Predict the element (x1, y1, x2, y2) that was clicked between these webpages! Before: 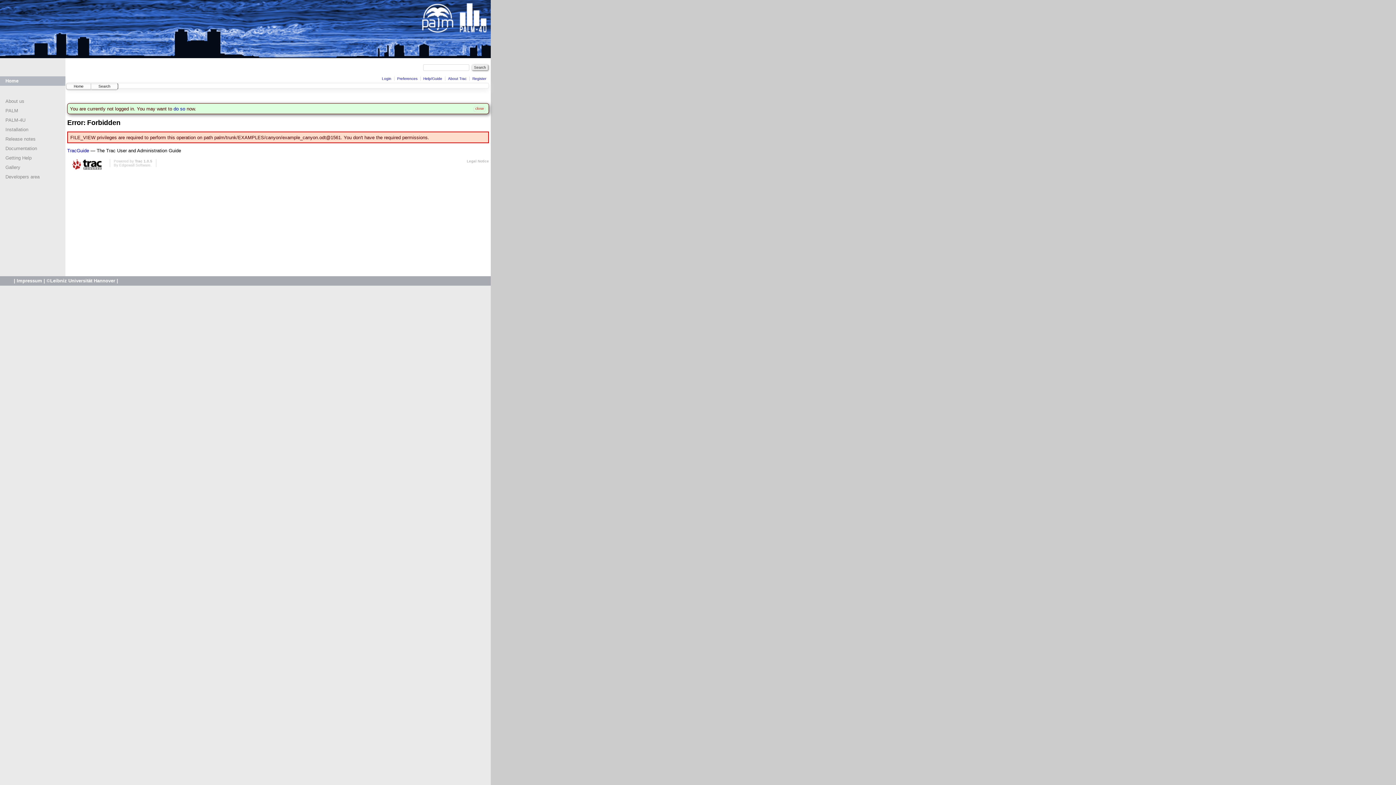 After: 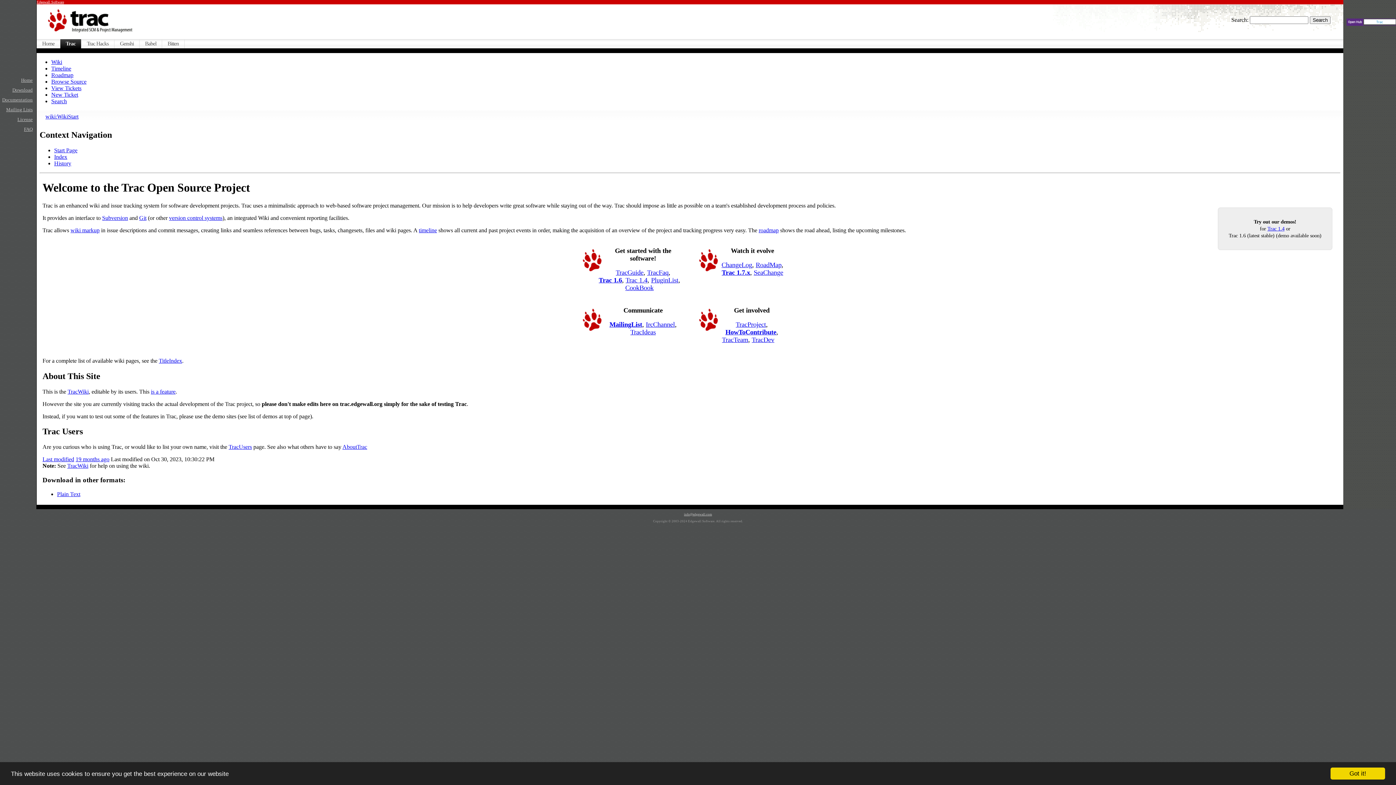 Action: bbox: (67, 159, 106, 170)